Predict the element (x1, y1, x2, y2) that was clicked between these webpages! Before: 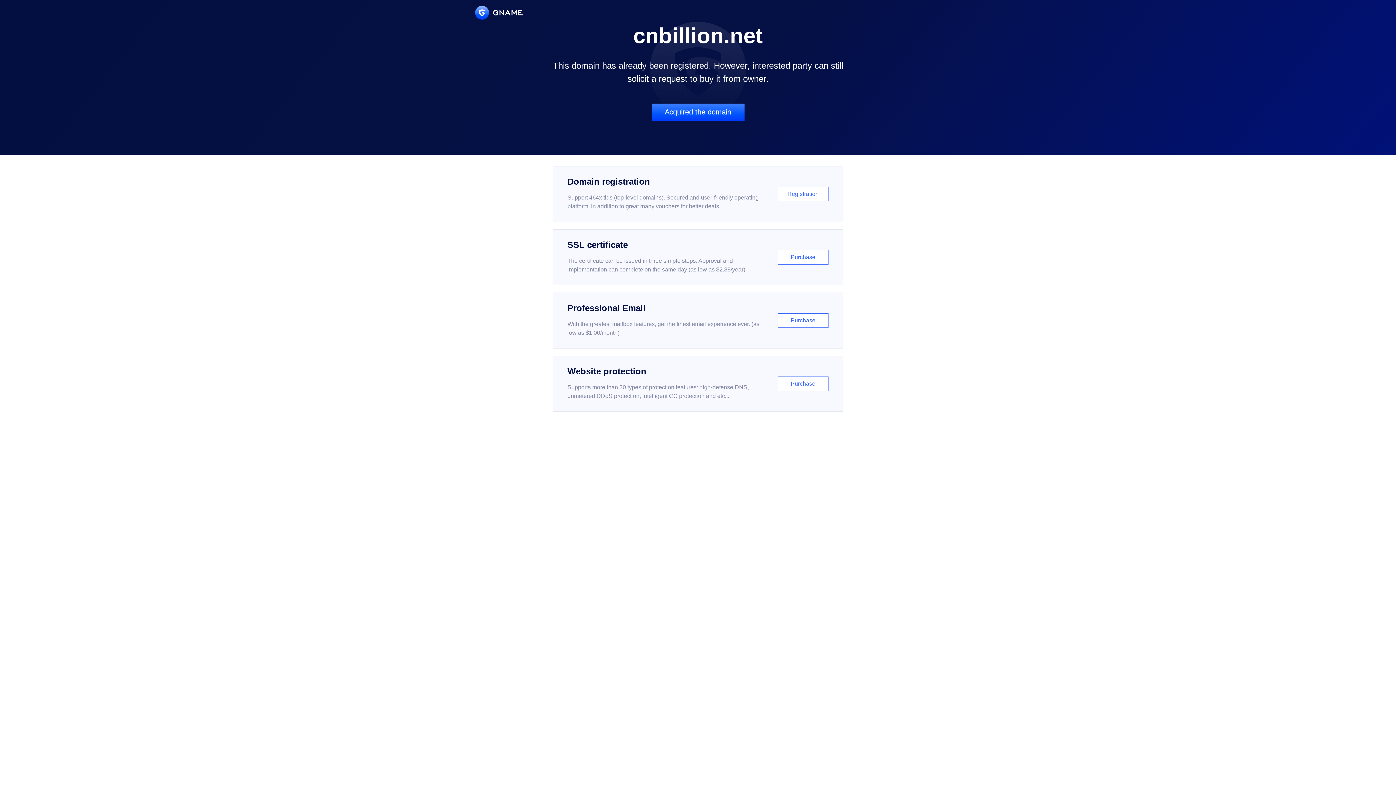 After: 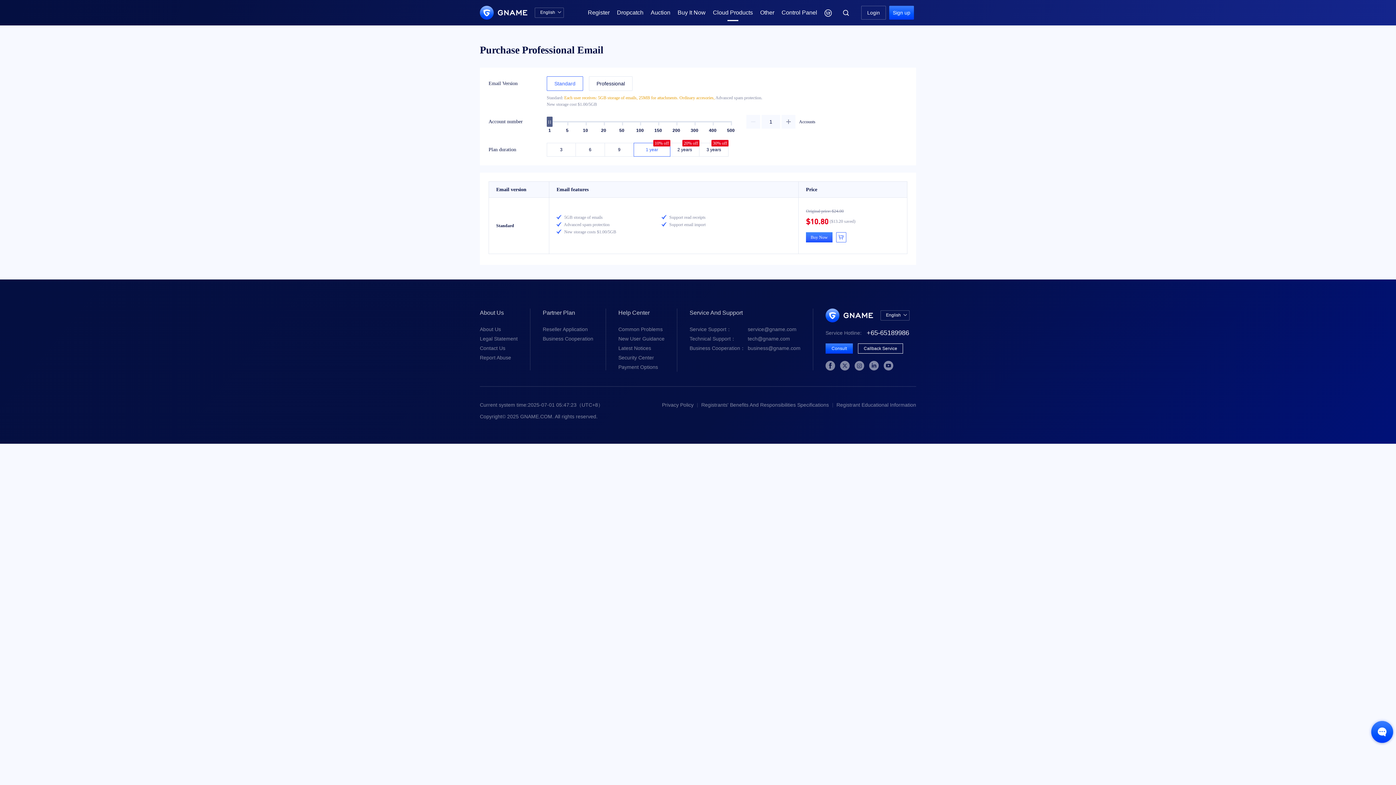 Action: bbox: (552, 292, 843, 348) label: Professional Email

With the greatest mailbox features, get the finest email experience ever. (as low as $1.00/month)

Purchase